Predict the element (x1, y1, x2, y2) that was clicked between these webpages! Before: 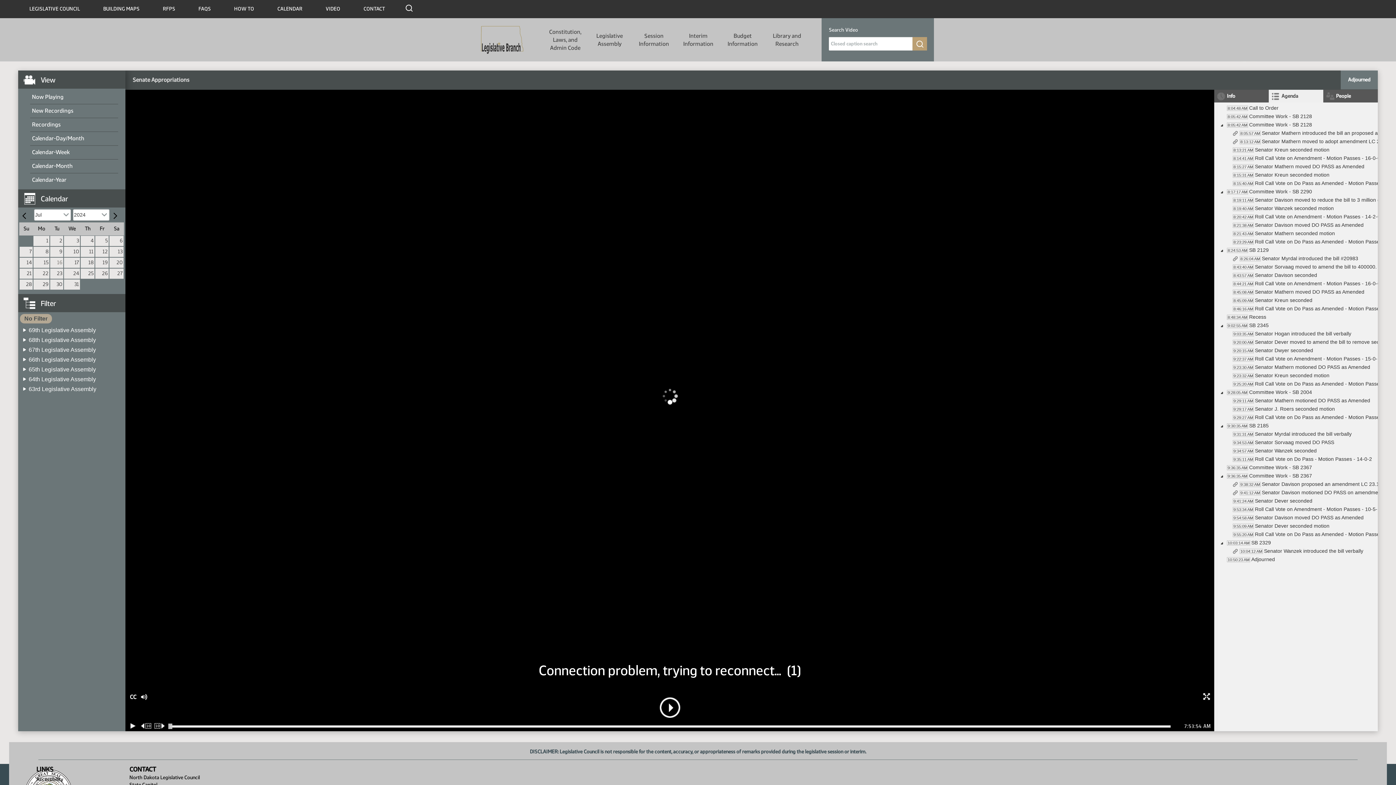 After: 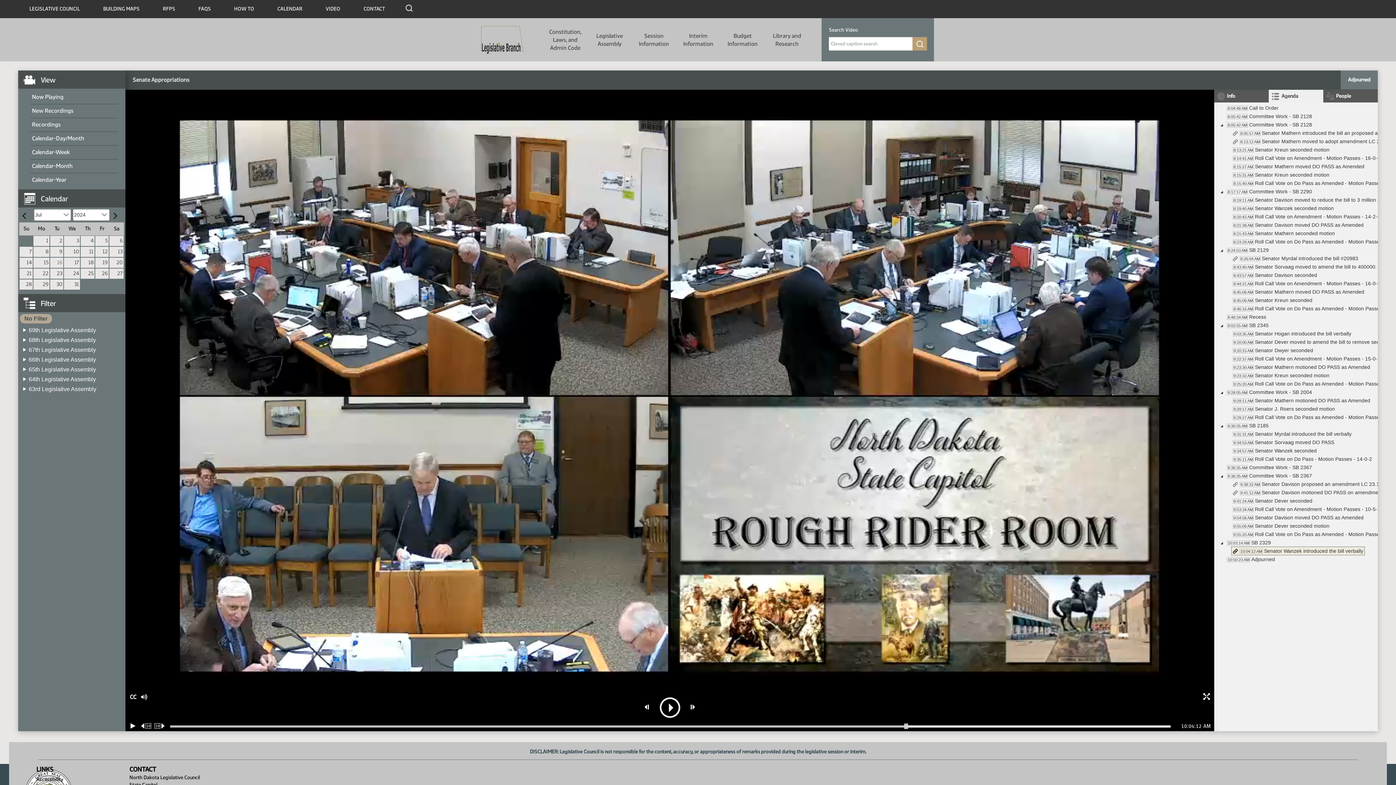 Action: label: 10:04:12 AMSenator Wanzek introduced the bill verbally bbox: (1232, 547, 1364, 555)